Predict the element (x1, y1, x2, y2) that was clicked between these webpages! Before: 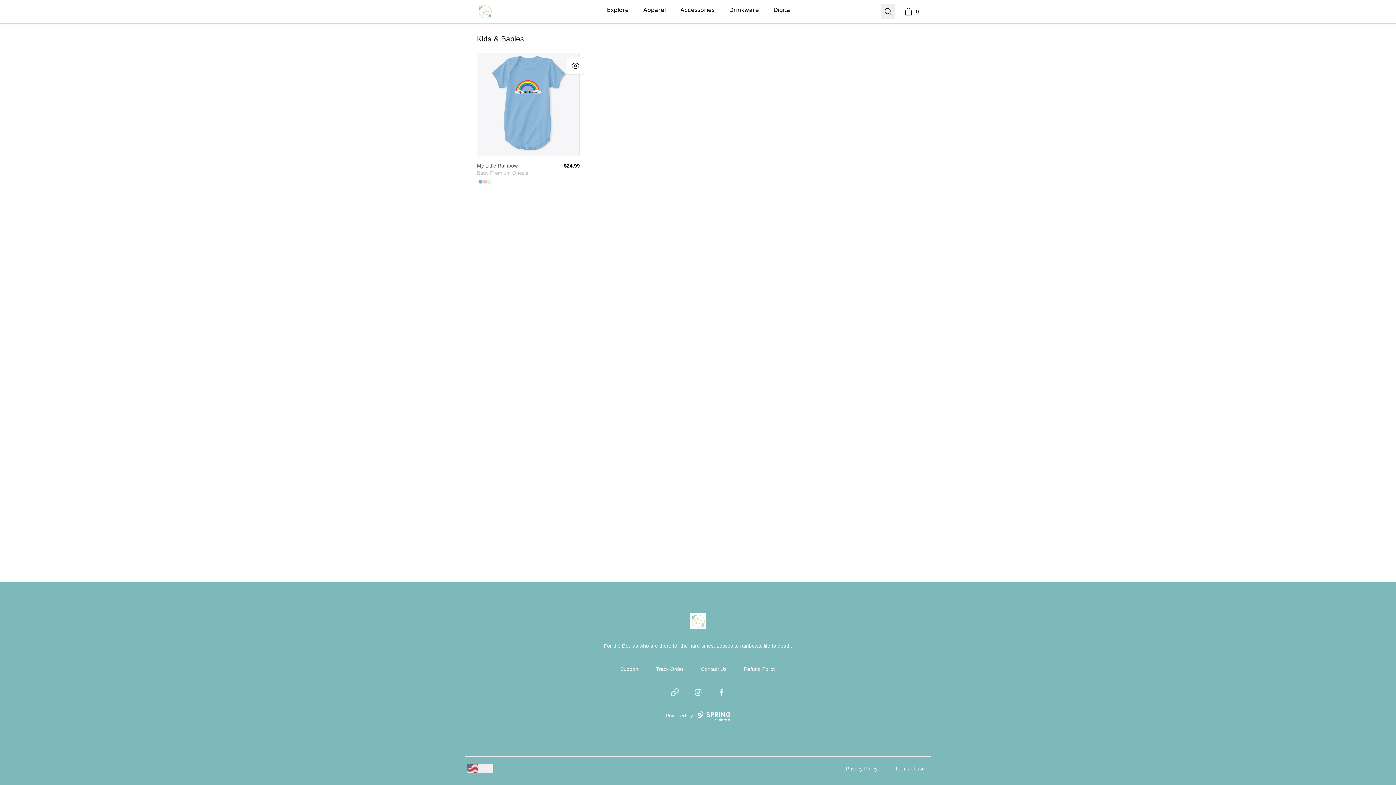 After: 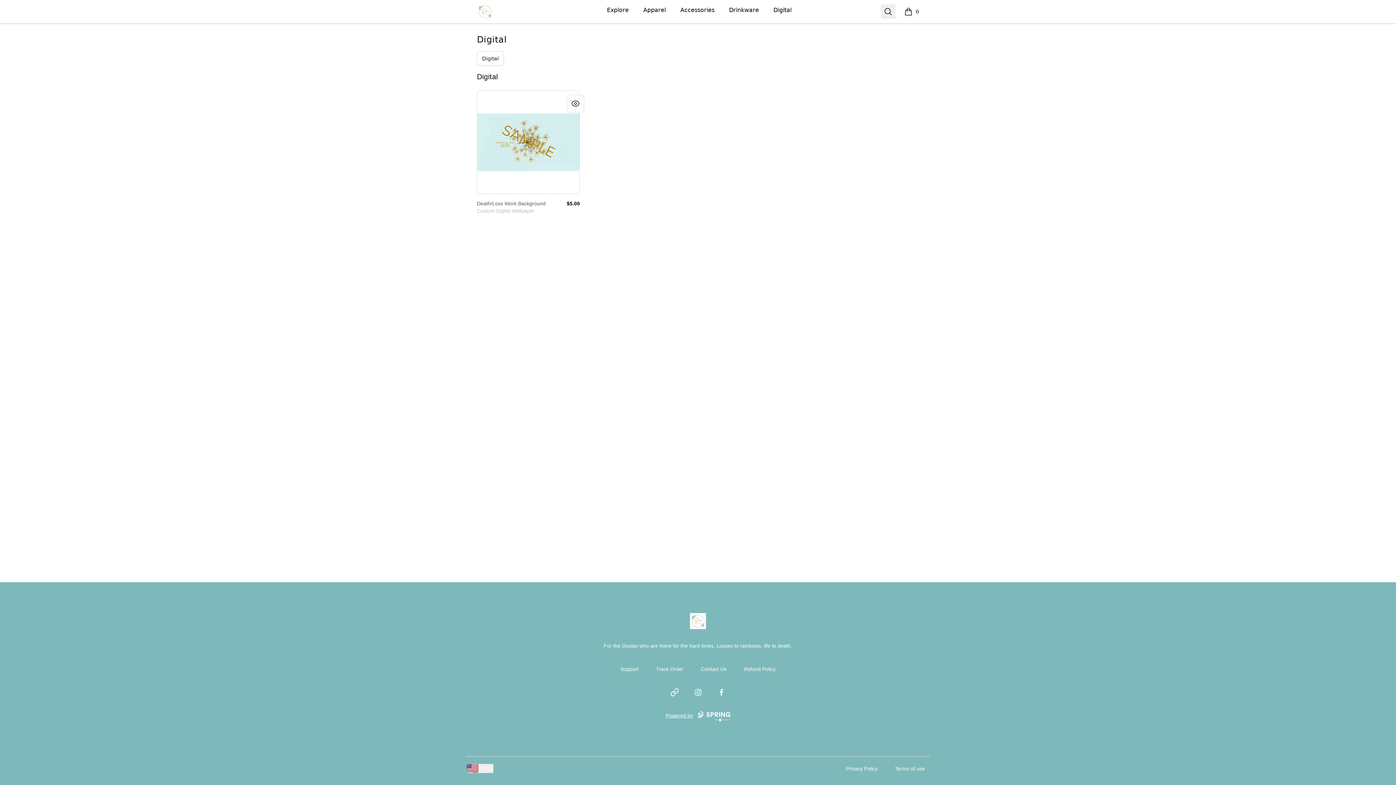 Action: label: Digital bbox: (772, 0, 793, 20)